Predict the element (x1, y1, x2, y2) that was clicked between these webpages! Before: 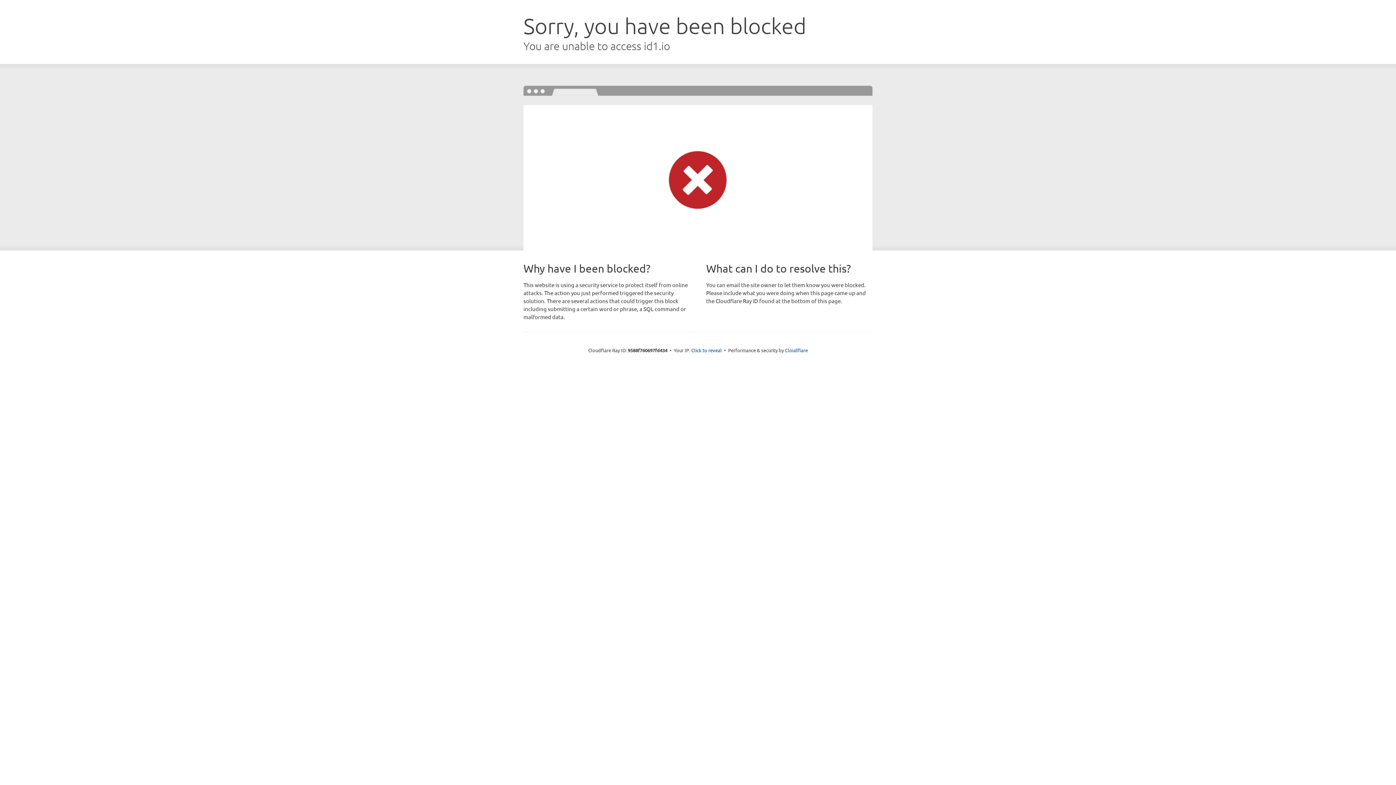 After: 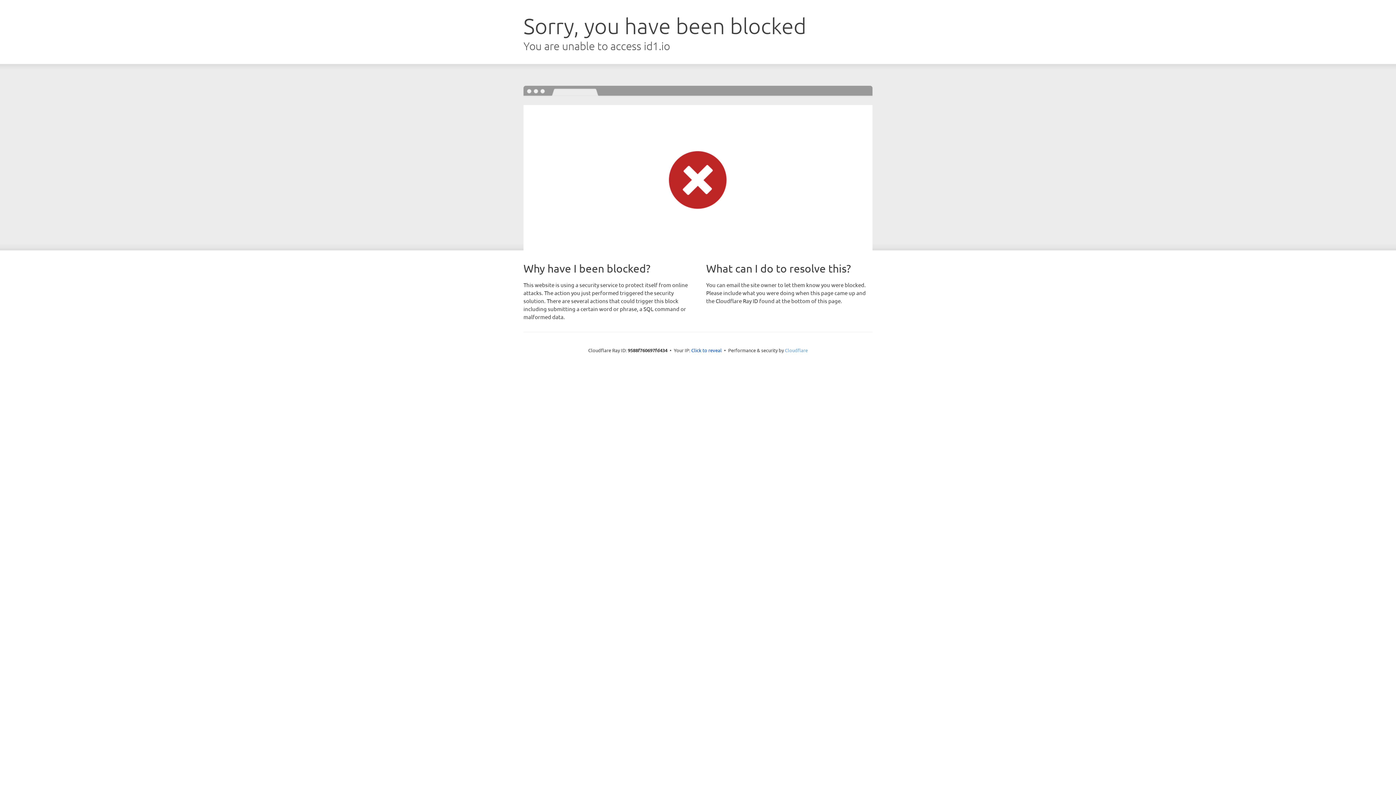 Action: label: Cloudflare bbox: (785, 347, 808, 353)